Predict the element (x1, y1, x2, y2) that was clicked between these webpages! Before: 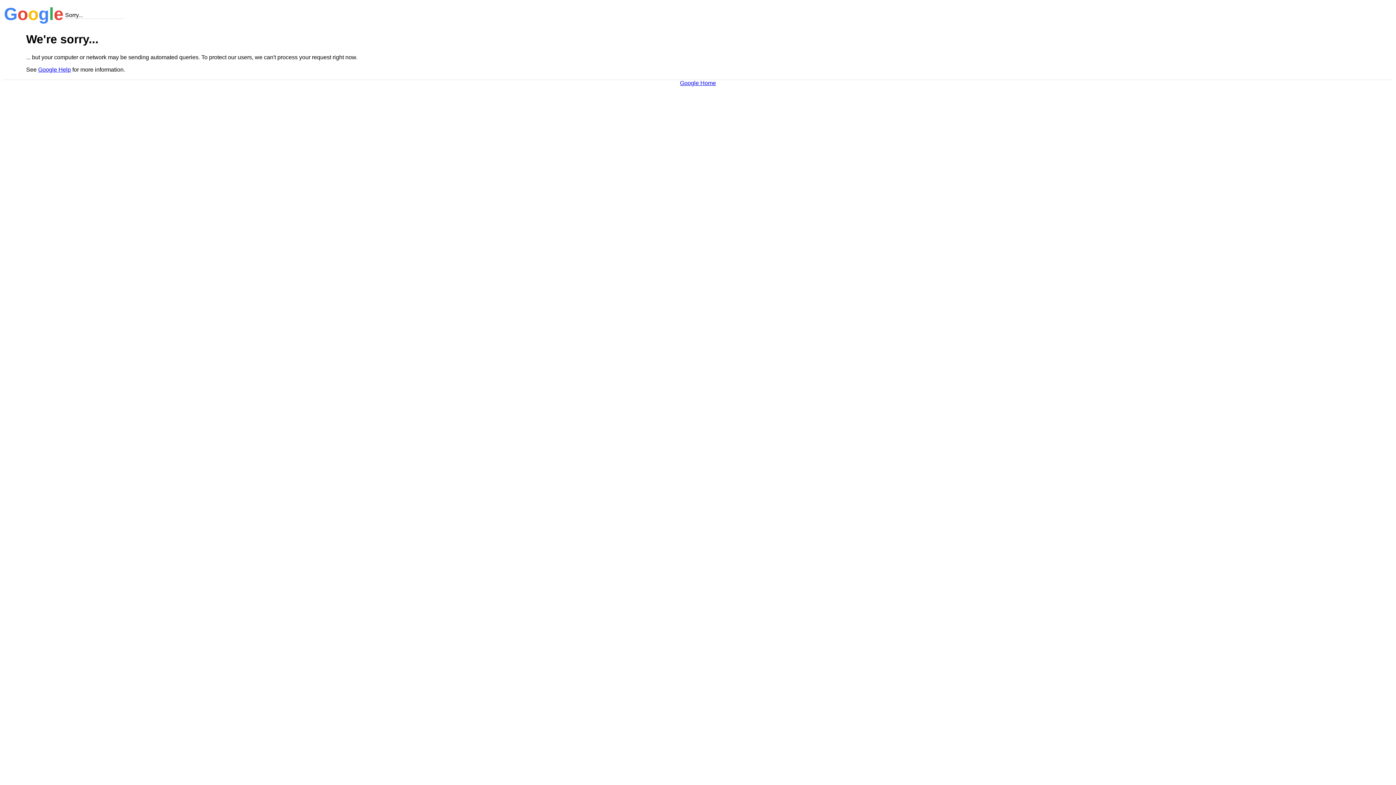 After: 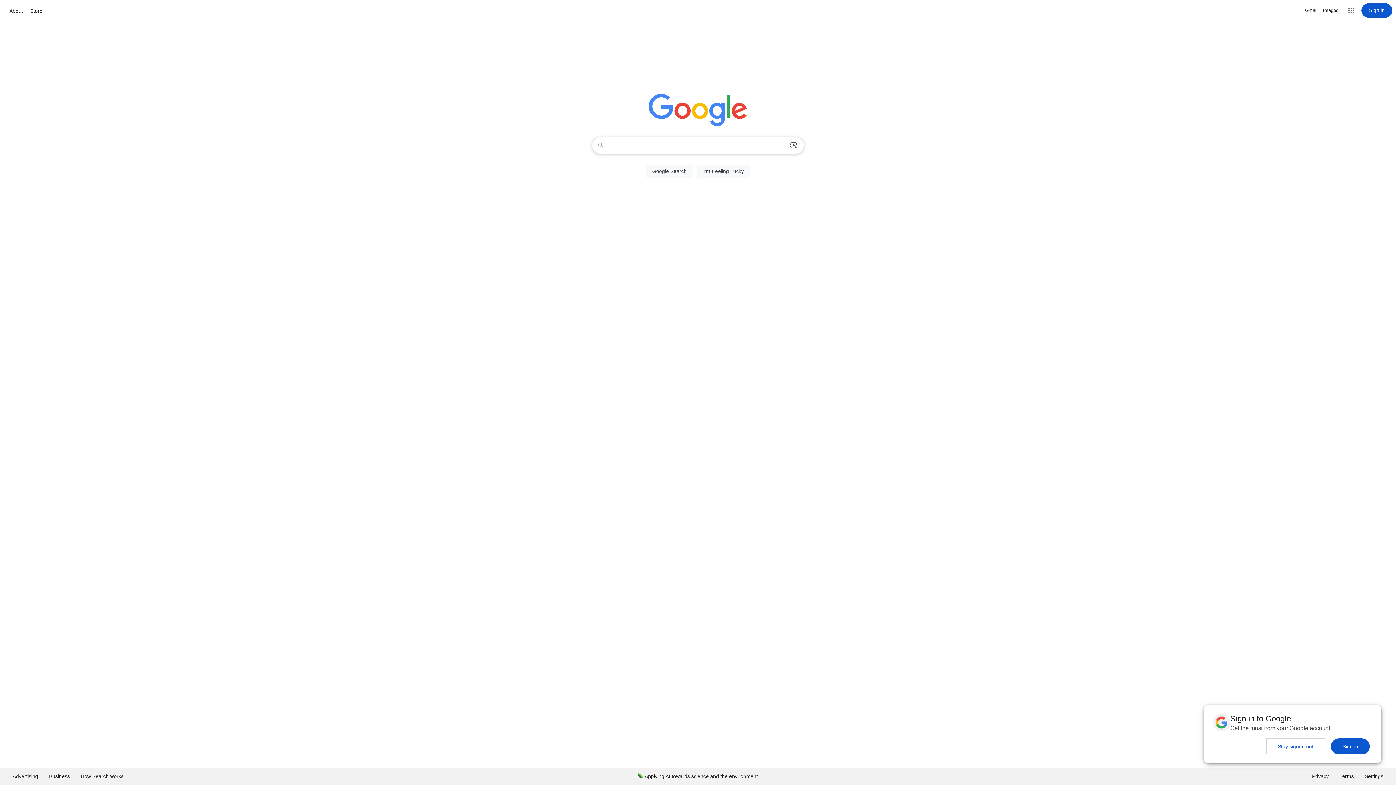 Action: bbox: (680, 79, 716, 86) label: Google Home